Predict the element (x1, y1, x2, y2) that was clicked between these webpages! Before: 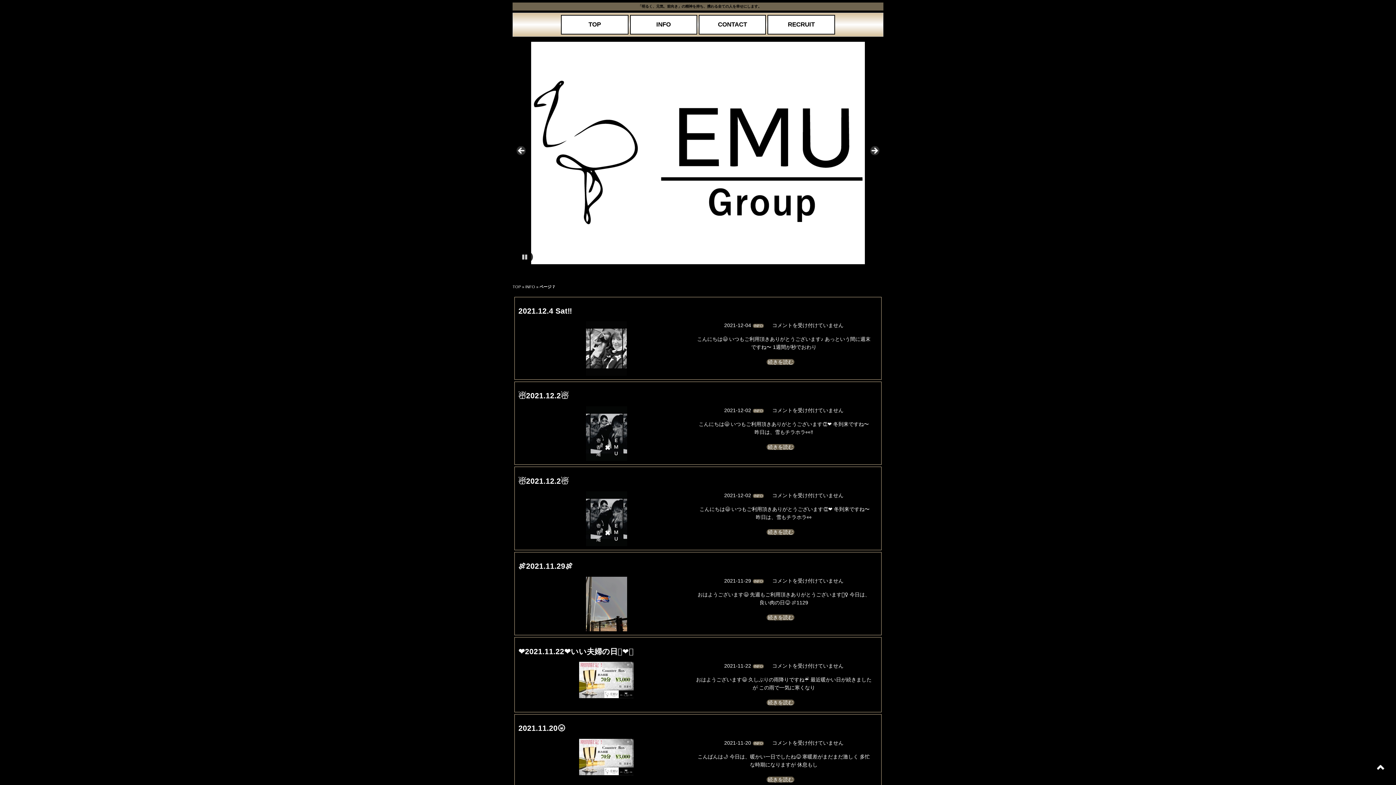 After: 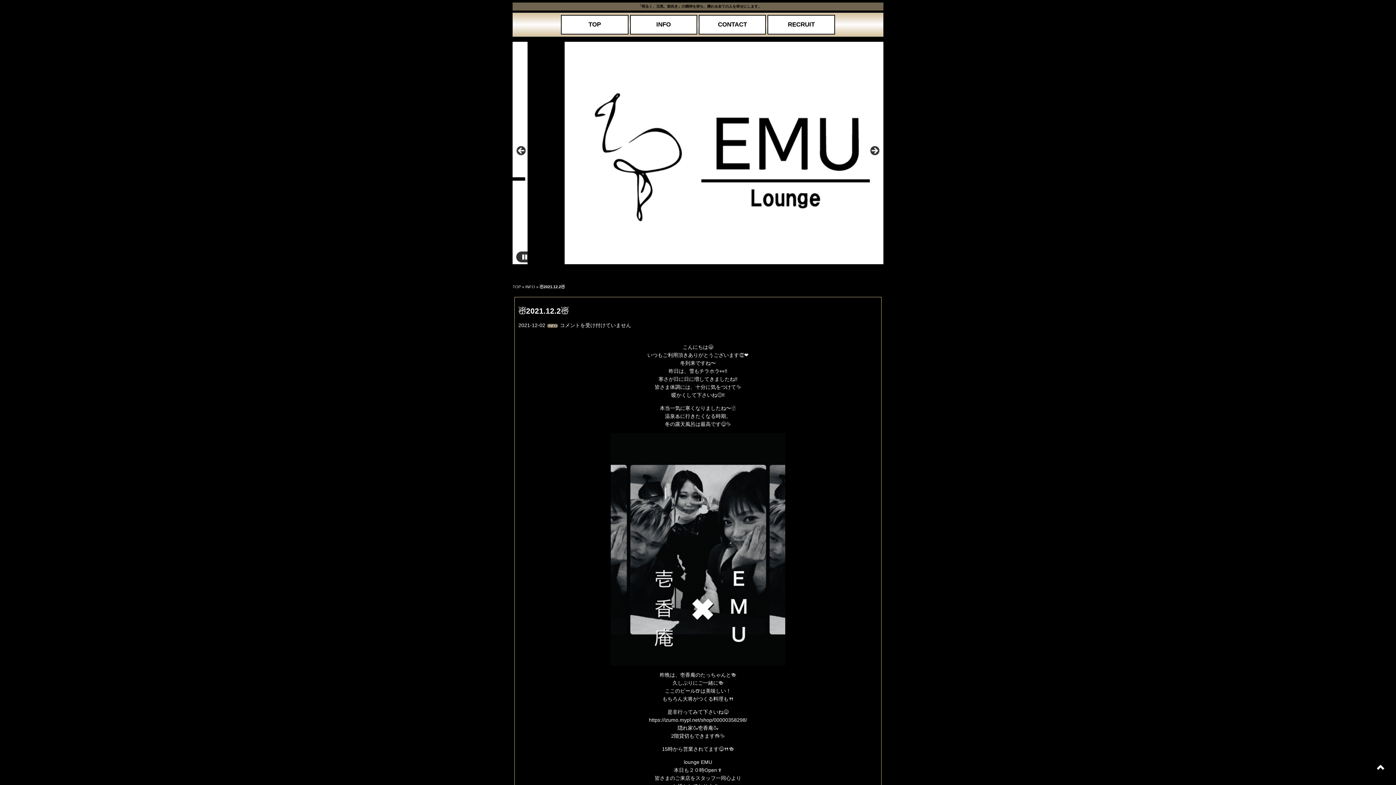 Action: label: ☃️2021.12.2☃️ bbox: (518, 476, 568, 485)